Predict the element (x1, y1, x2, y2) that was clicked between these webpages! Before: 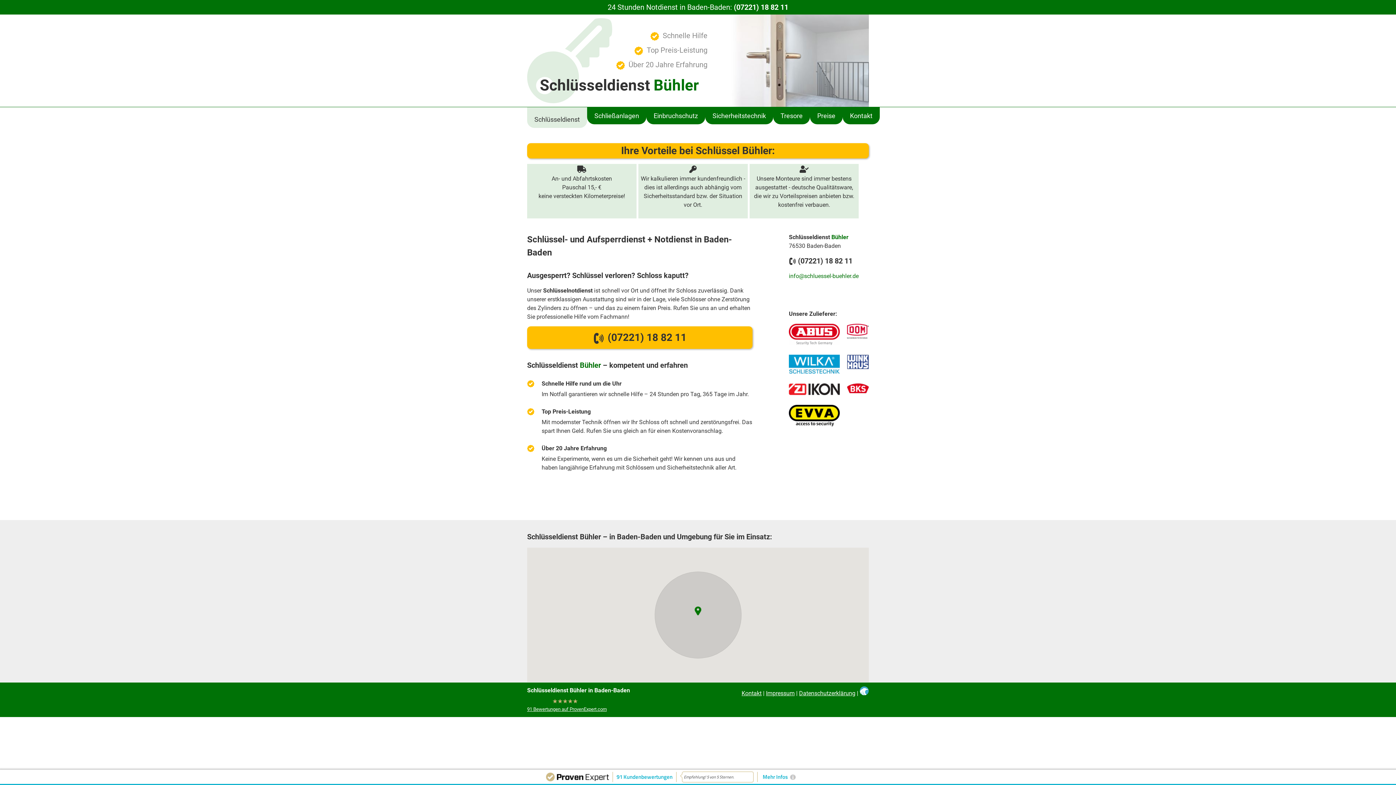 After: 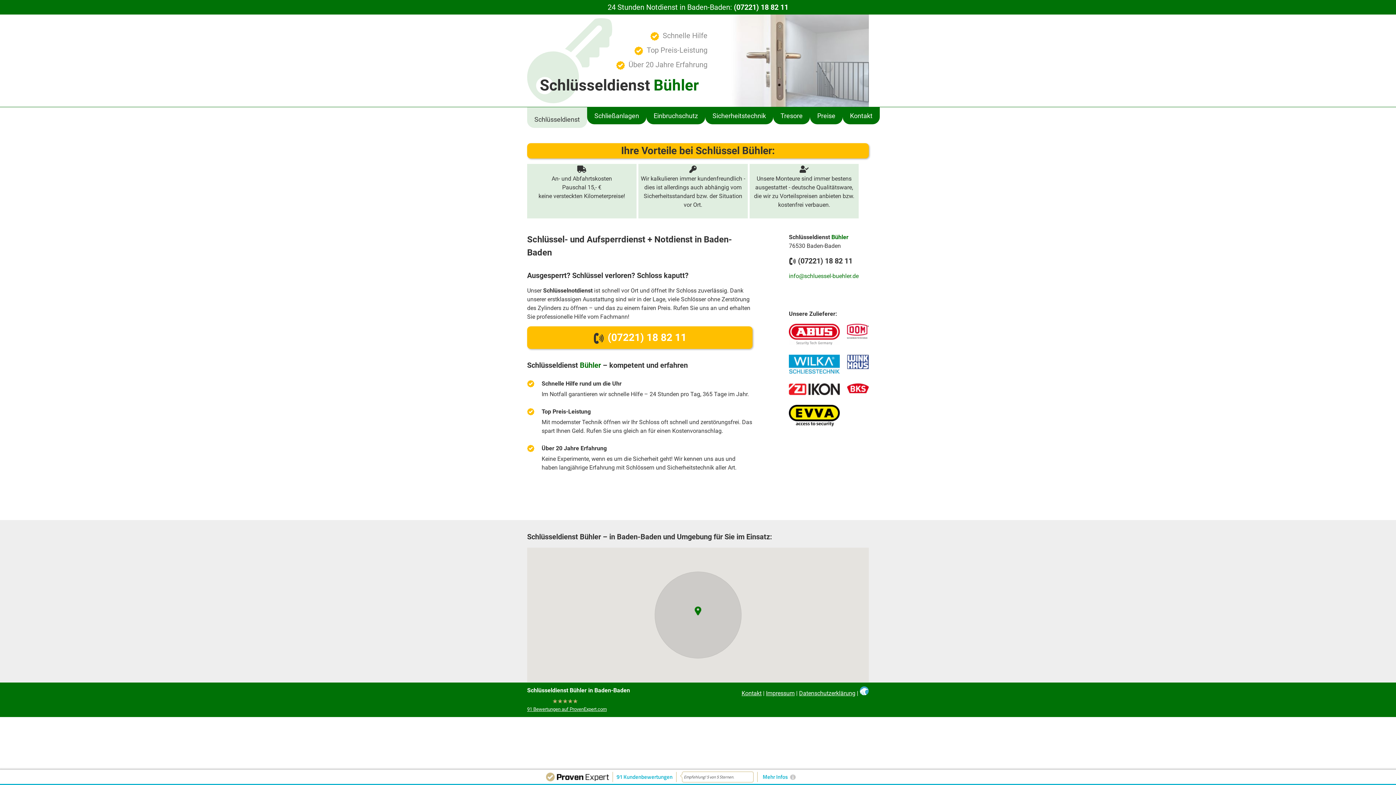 Action: bbox: (527, 326, 752, 349) label: (07221) 18 82 11